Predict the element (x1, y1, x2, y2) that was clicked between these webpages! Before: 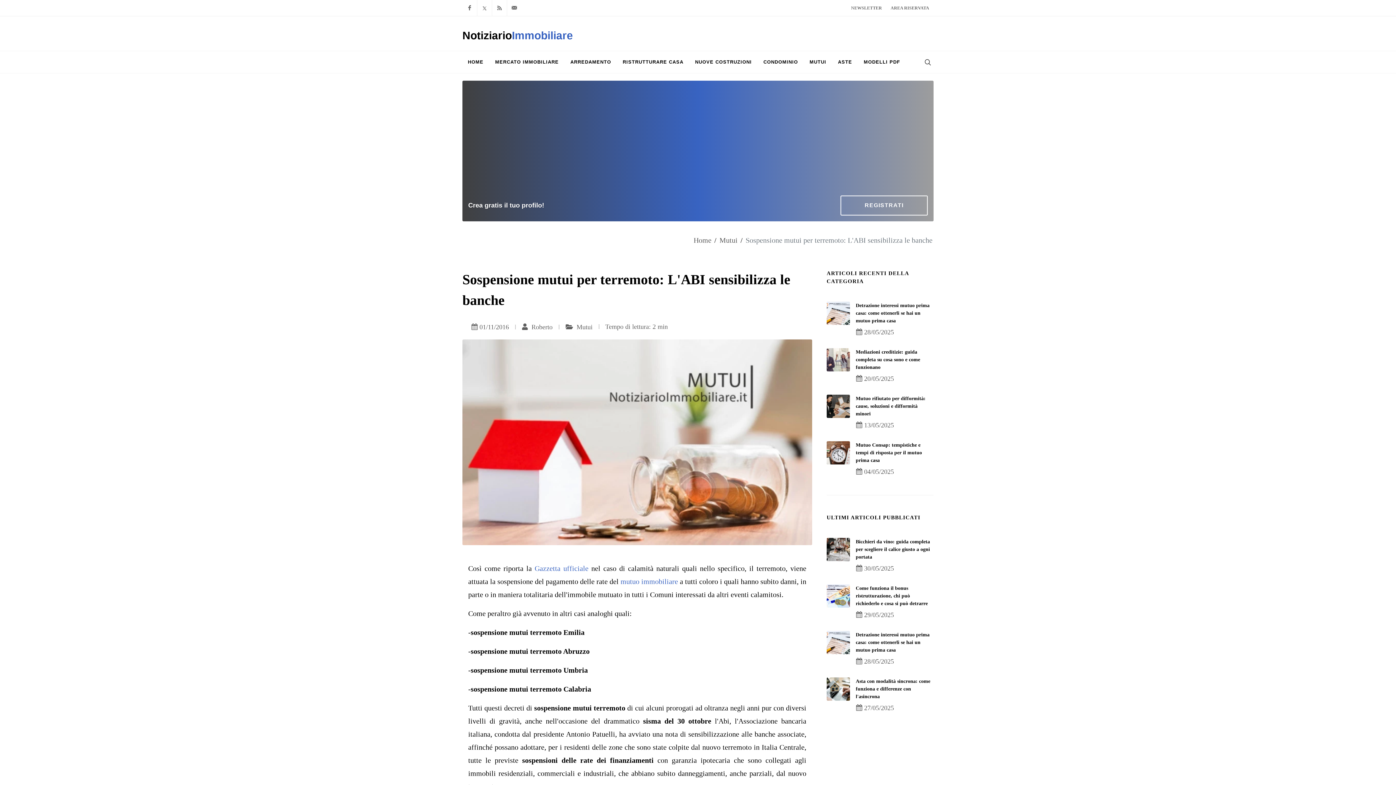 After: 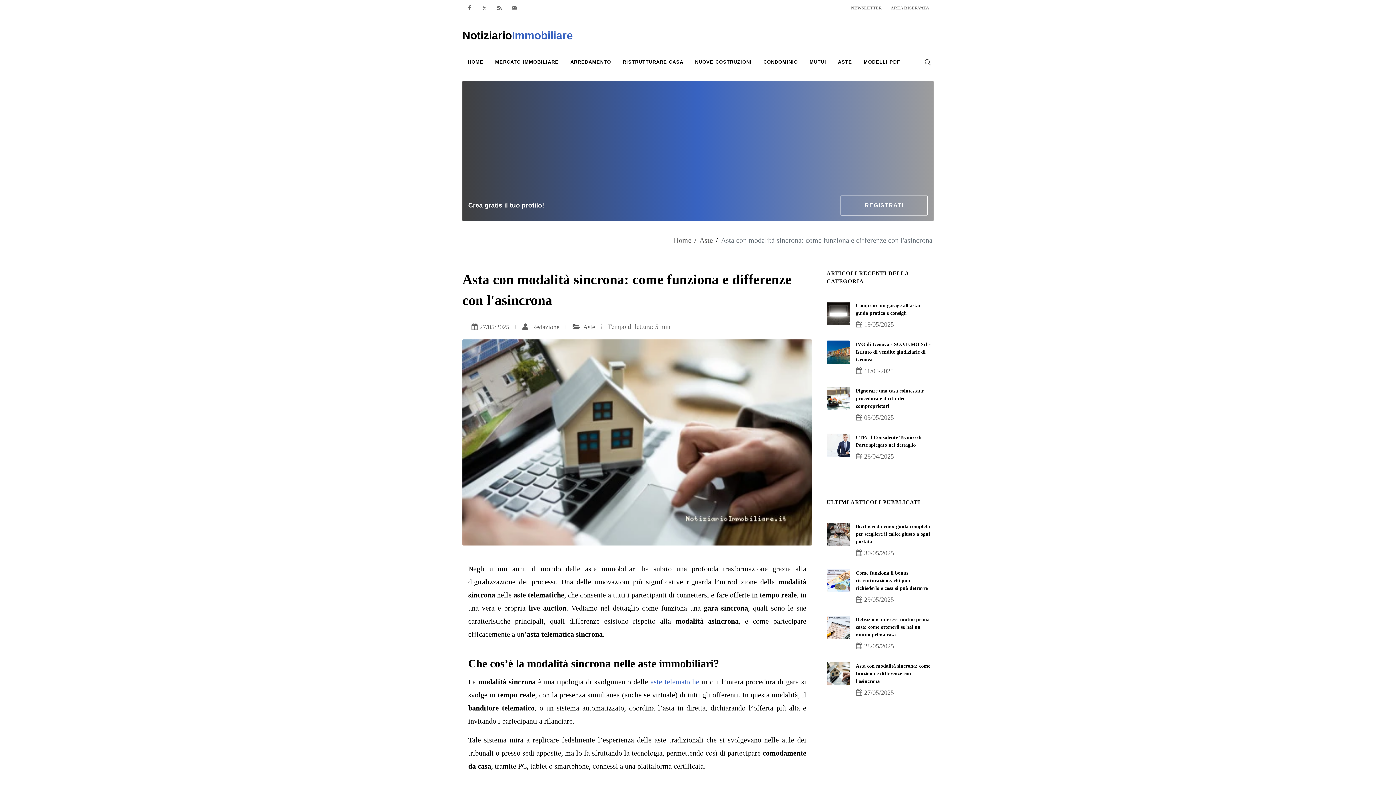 Action: bbox: (826, 563, 850, 586) label: Asta Con Modalit  Si...